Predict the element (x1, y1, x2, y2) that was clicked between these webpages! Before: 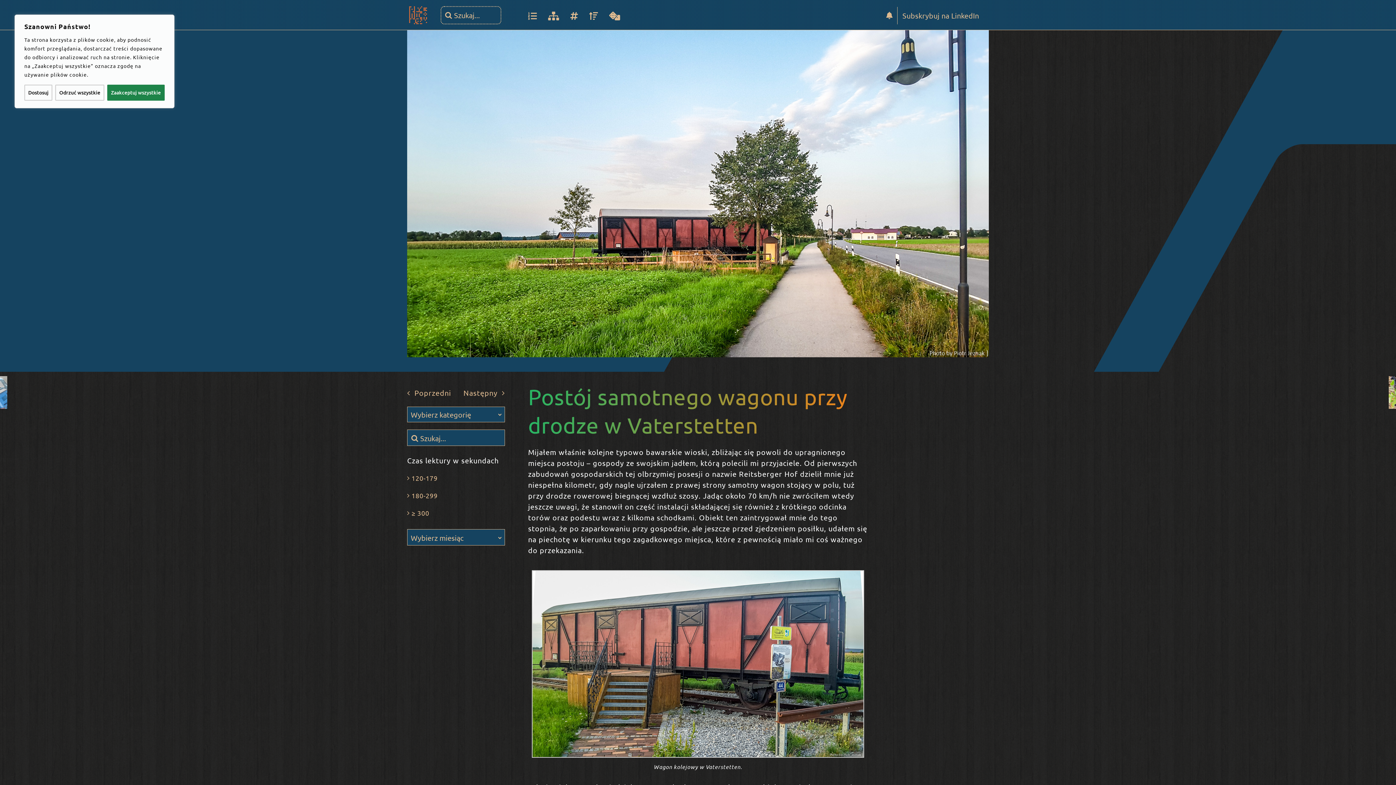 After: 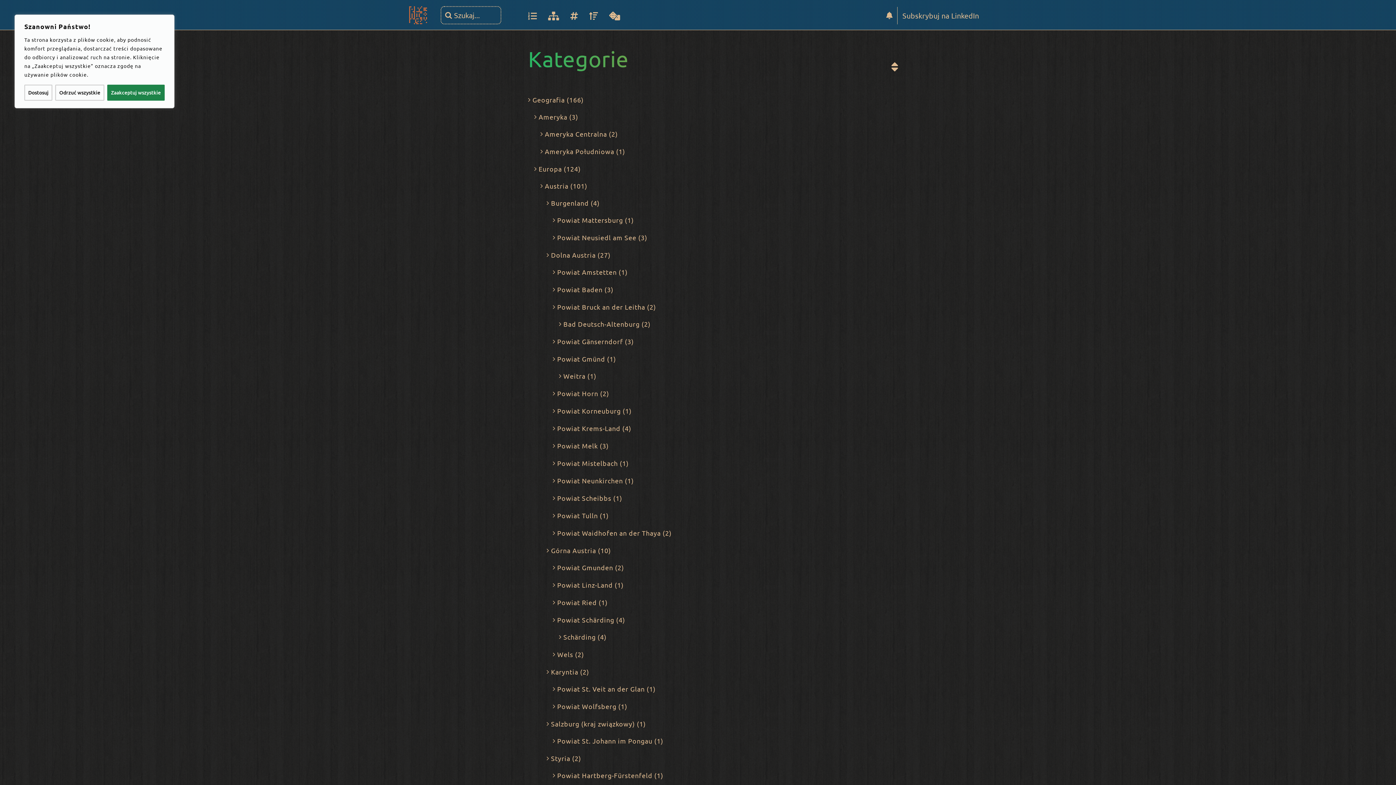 Action: label: Link to https://jeznak.com/pl/kategorie/ bbox: (548, 11, 559, 20)